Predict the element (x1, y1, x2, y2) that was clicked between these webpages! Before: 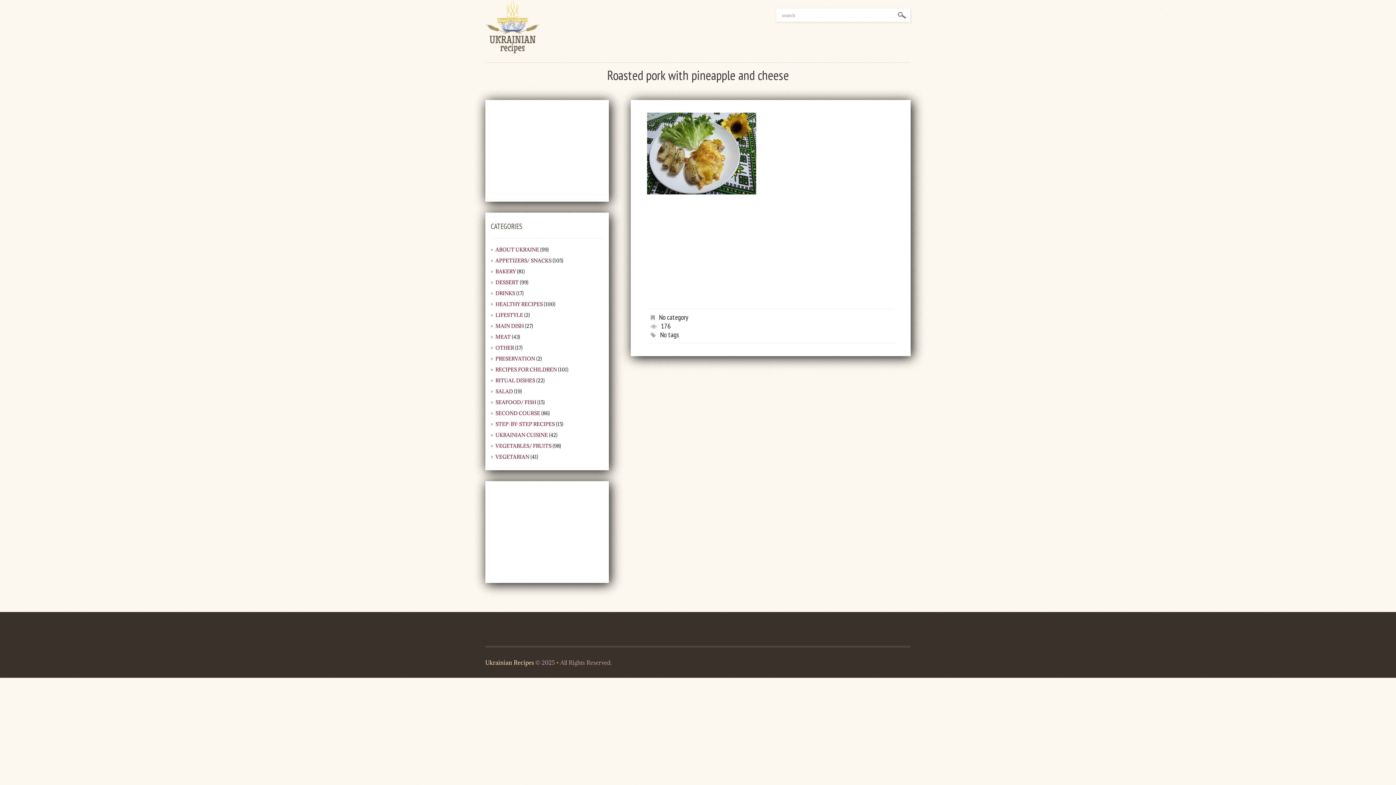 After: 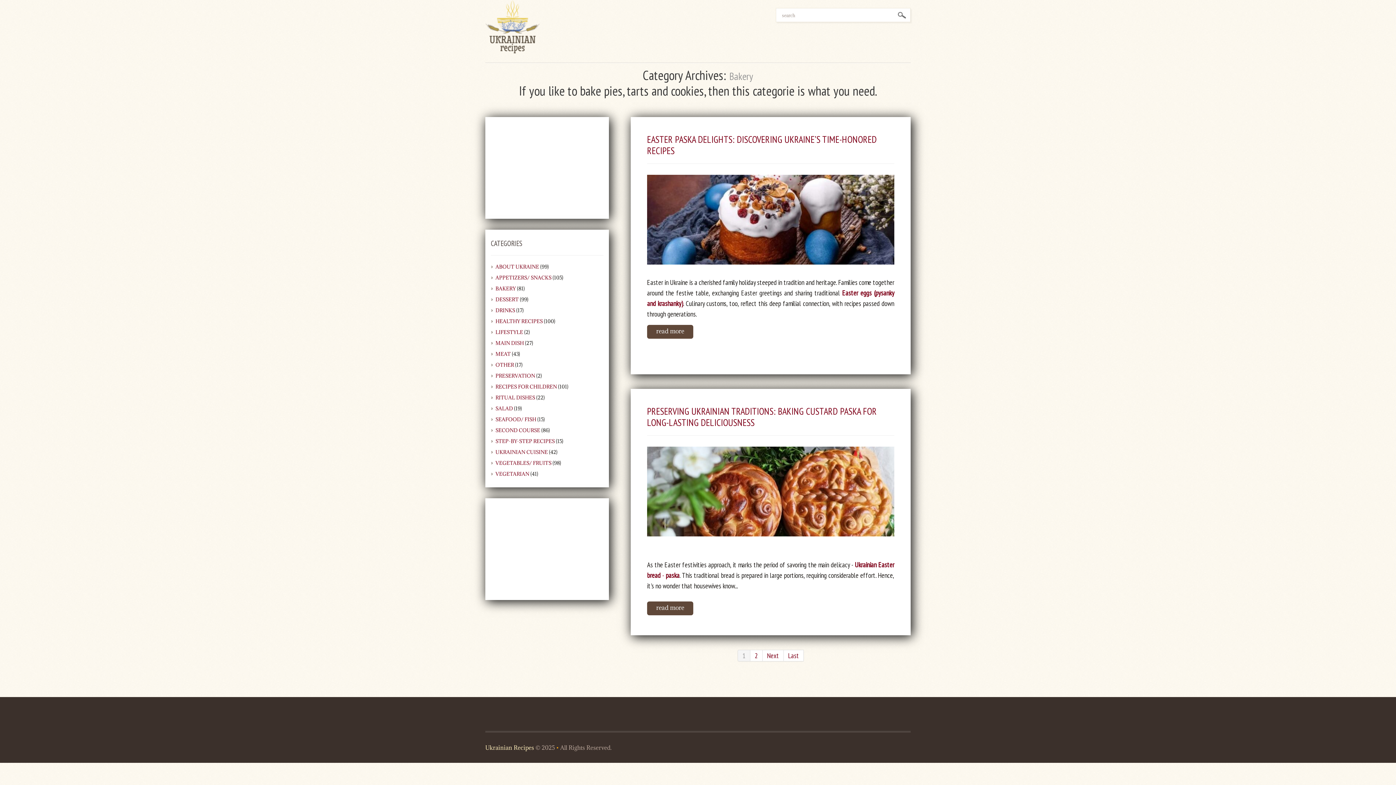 Action: bbox: (495, 268, 516, 274) label: BAKERY